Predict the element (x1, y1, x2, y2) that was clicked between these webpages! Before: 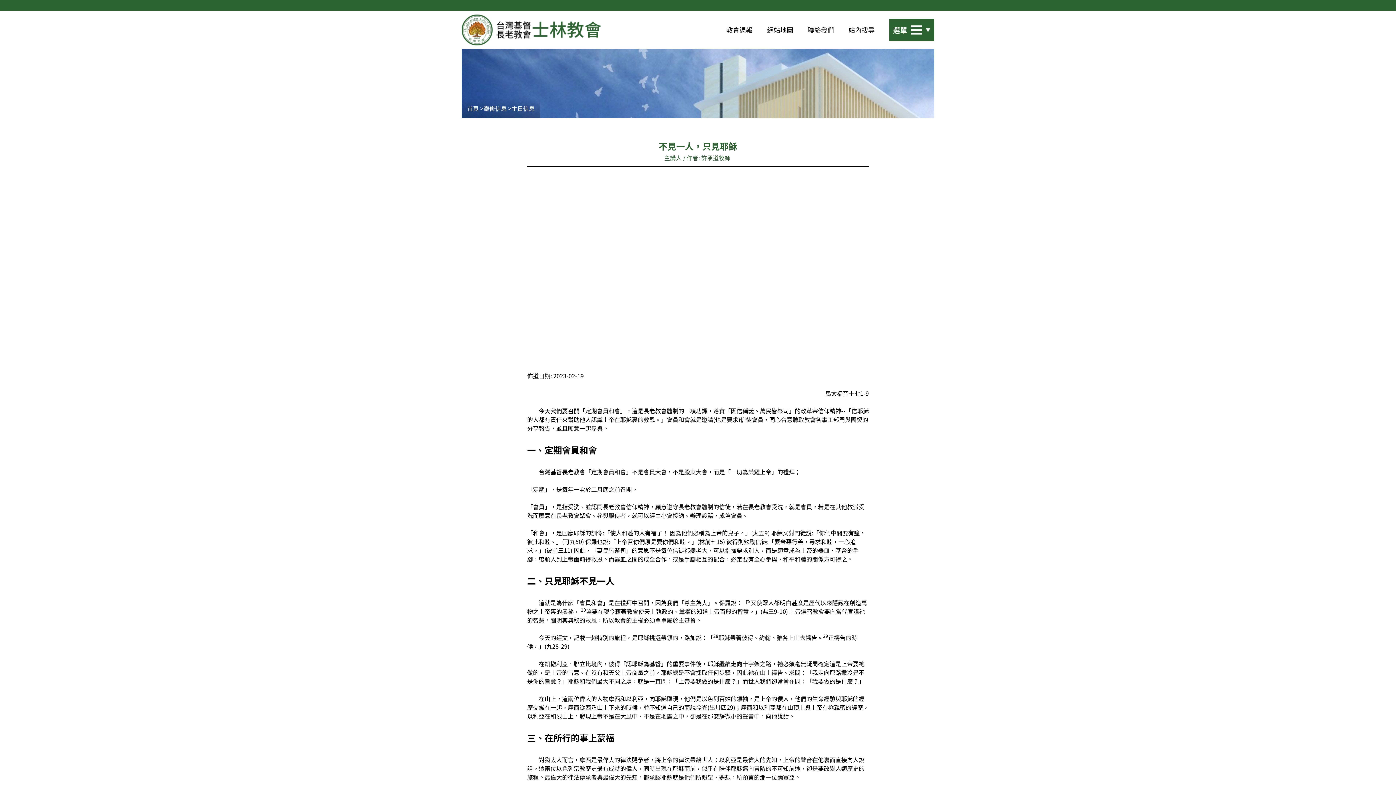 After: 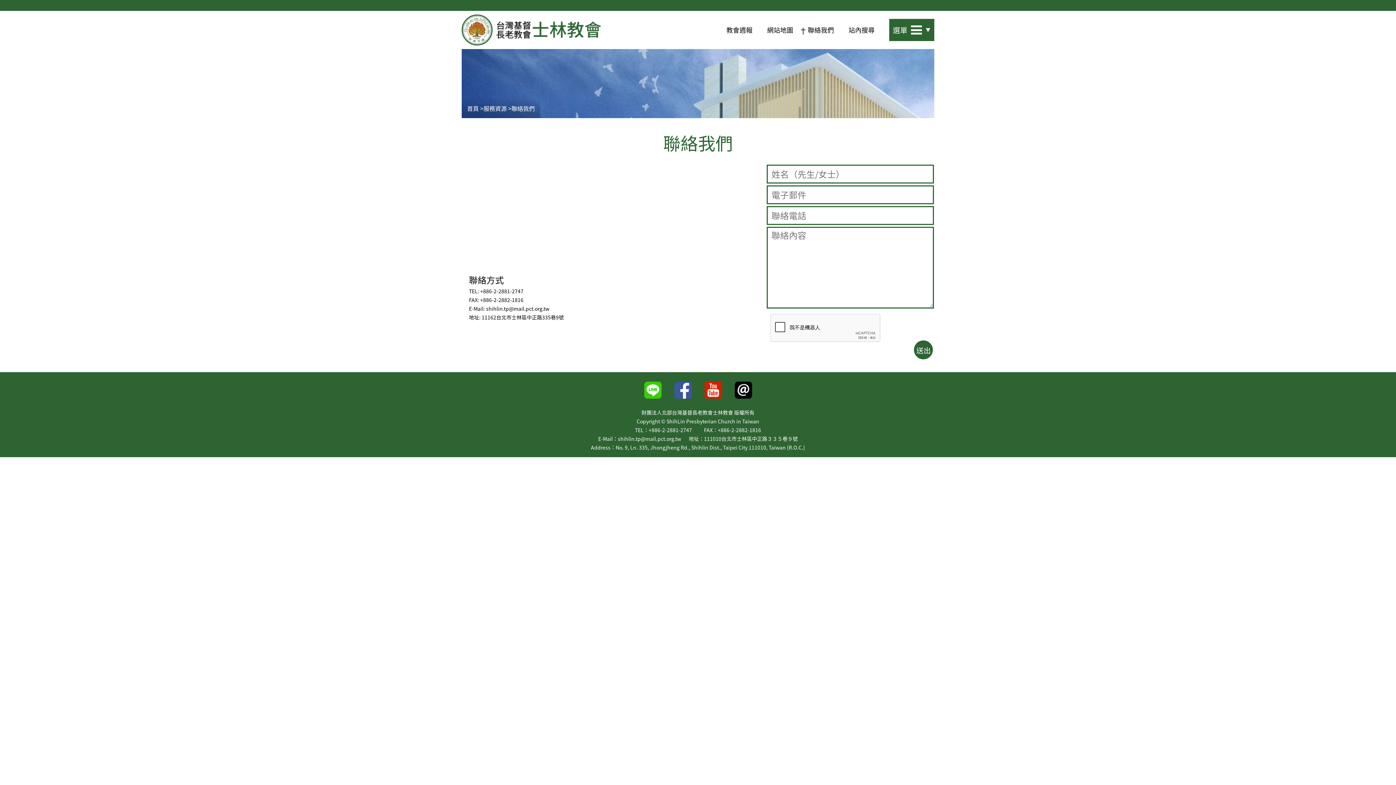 Action: bbox: (808, 24, 834, 34) label: 聯絡我們